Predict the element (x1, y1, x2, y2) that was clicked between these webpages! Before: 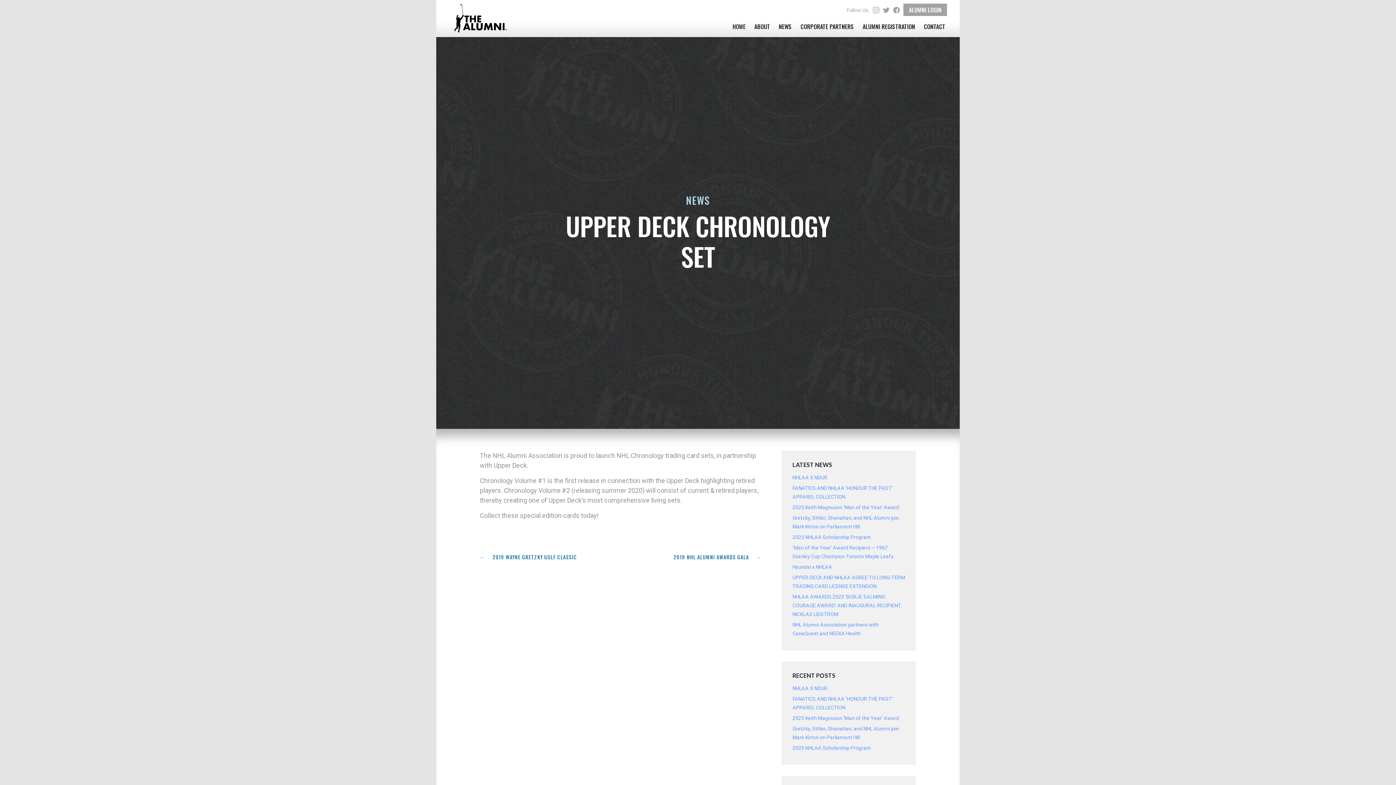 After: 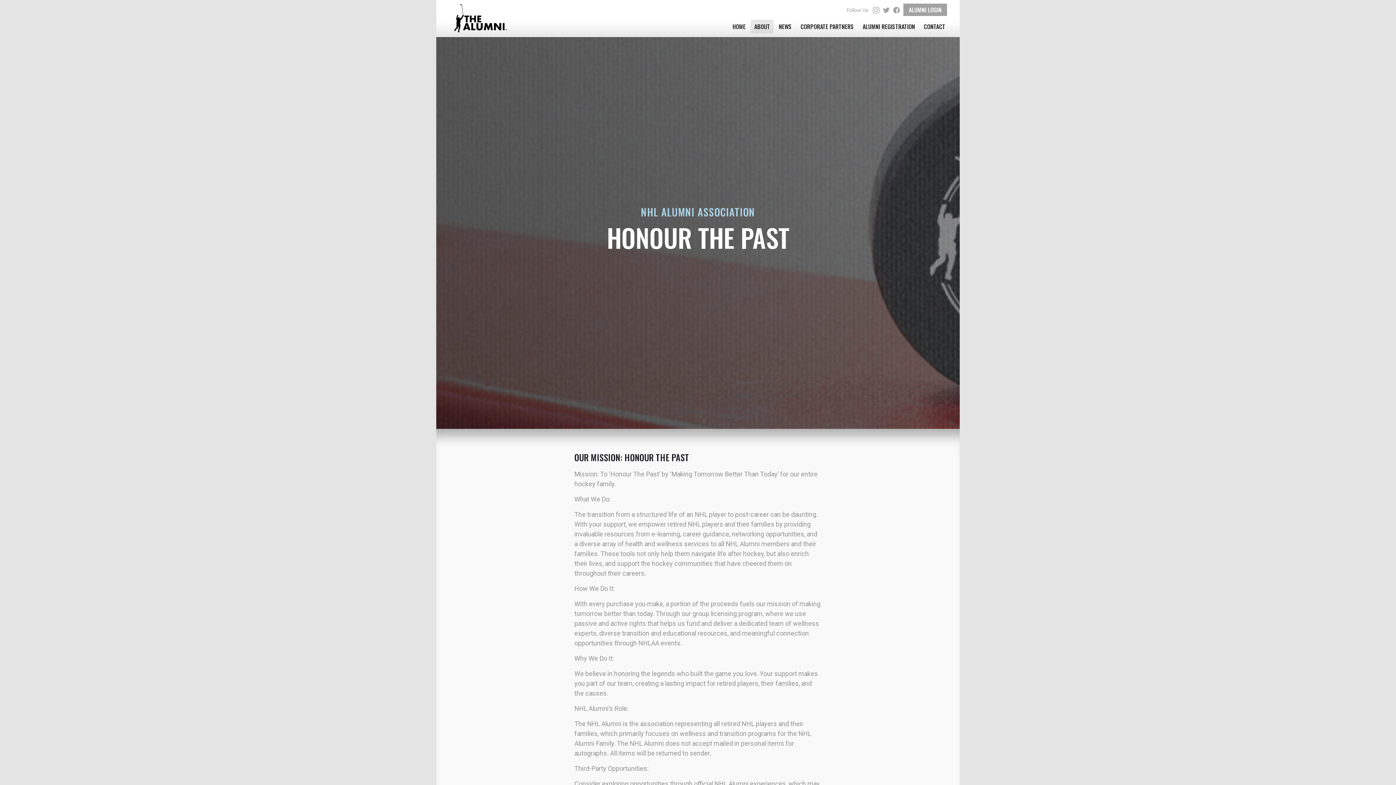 Action: bbox: (750, 19, 773, 33) label: ABOUT